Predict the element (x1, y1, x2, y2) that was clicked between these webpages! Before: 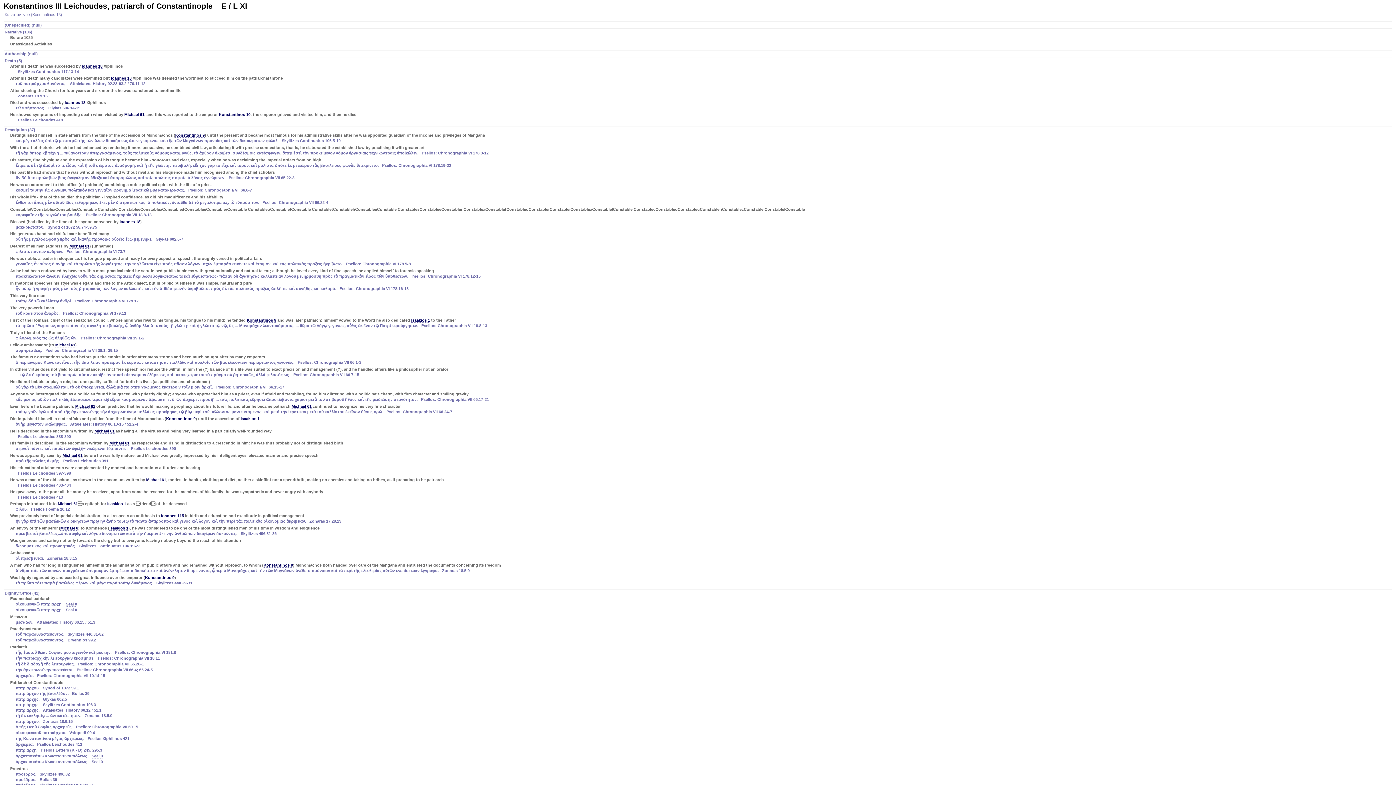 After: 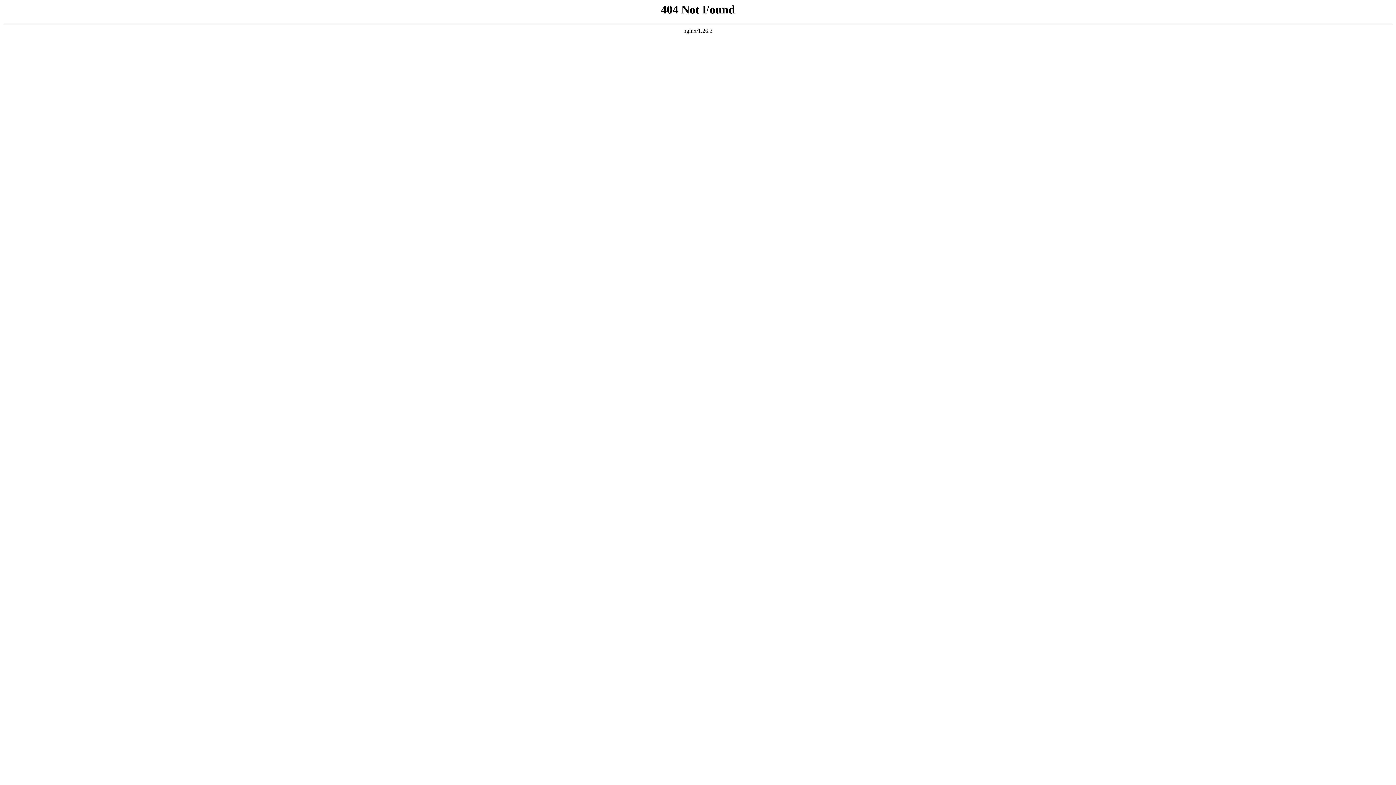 Action: label: Michael 61 bbox: (75, 404, 95, 409)